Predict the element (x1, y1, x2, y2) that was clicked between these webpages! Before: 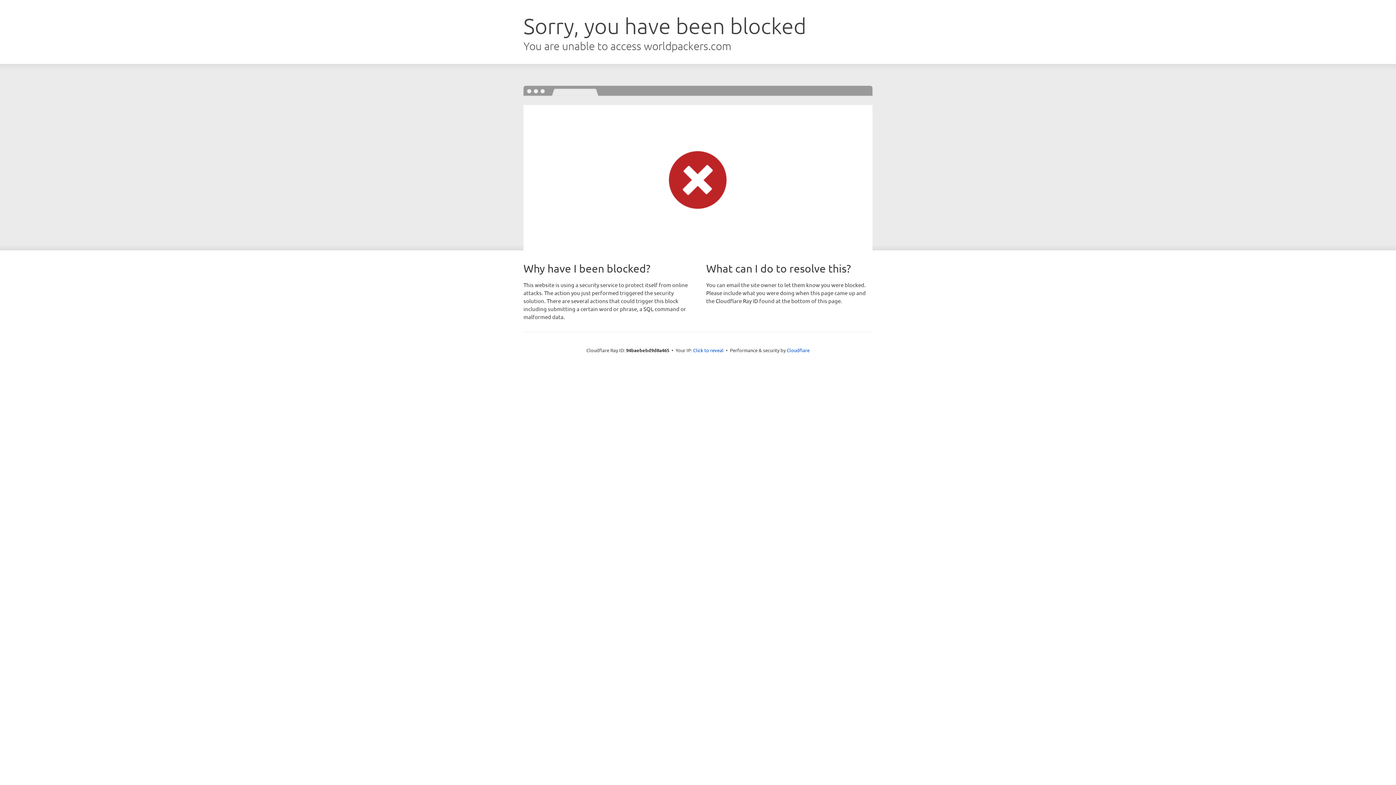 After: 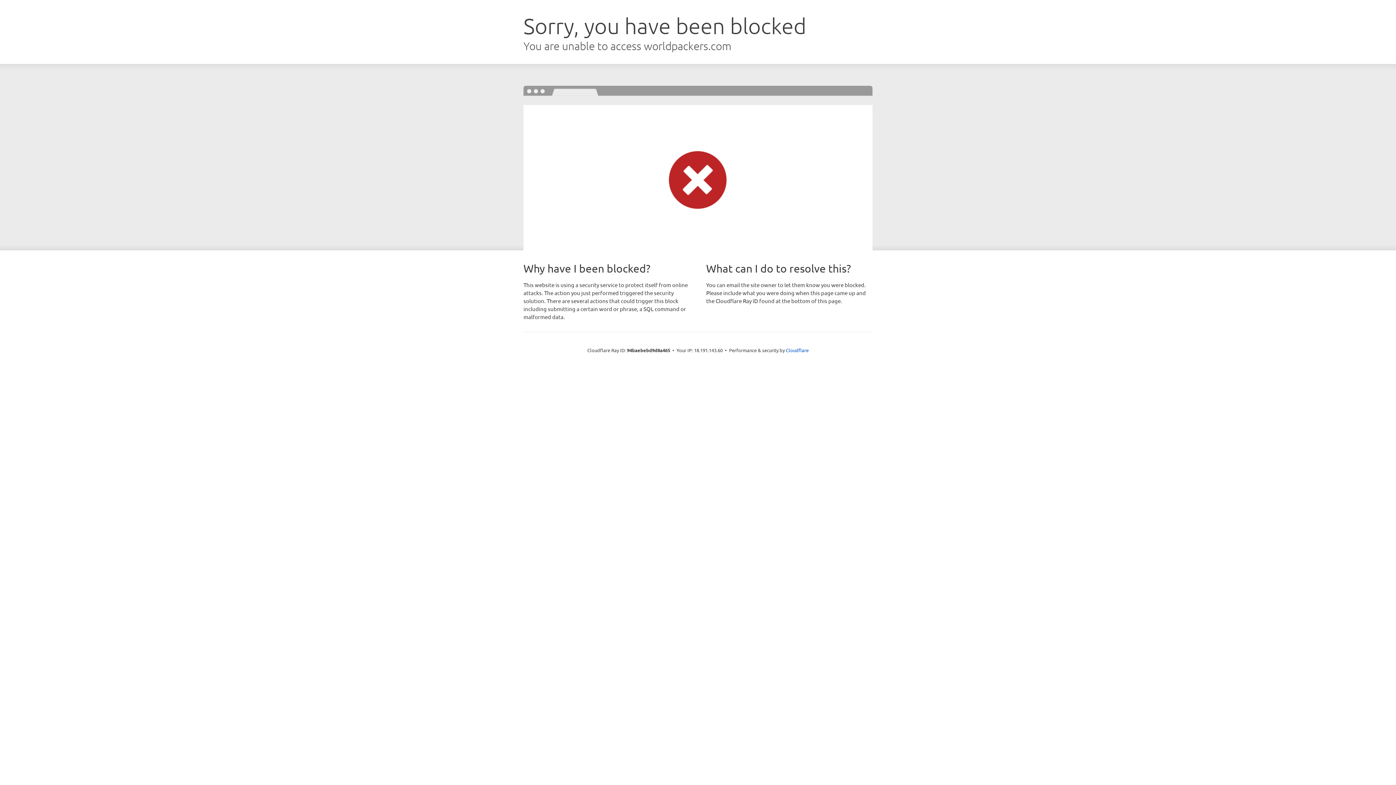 Action: label: Click to reveal bbox: (693, 346, 723, 353)